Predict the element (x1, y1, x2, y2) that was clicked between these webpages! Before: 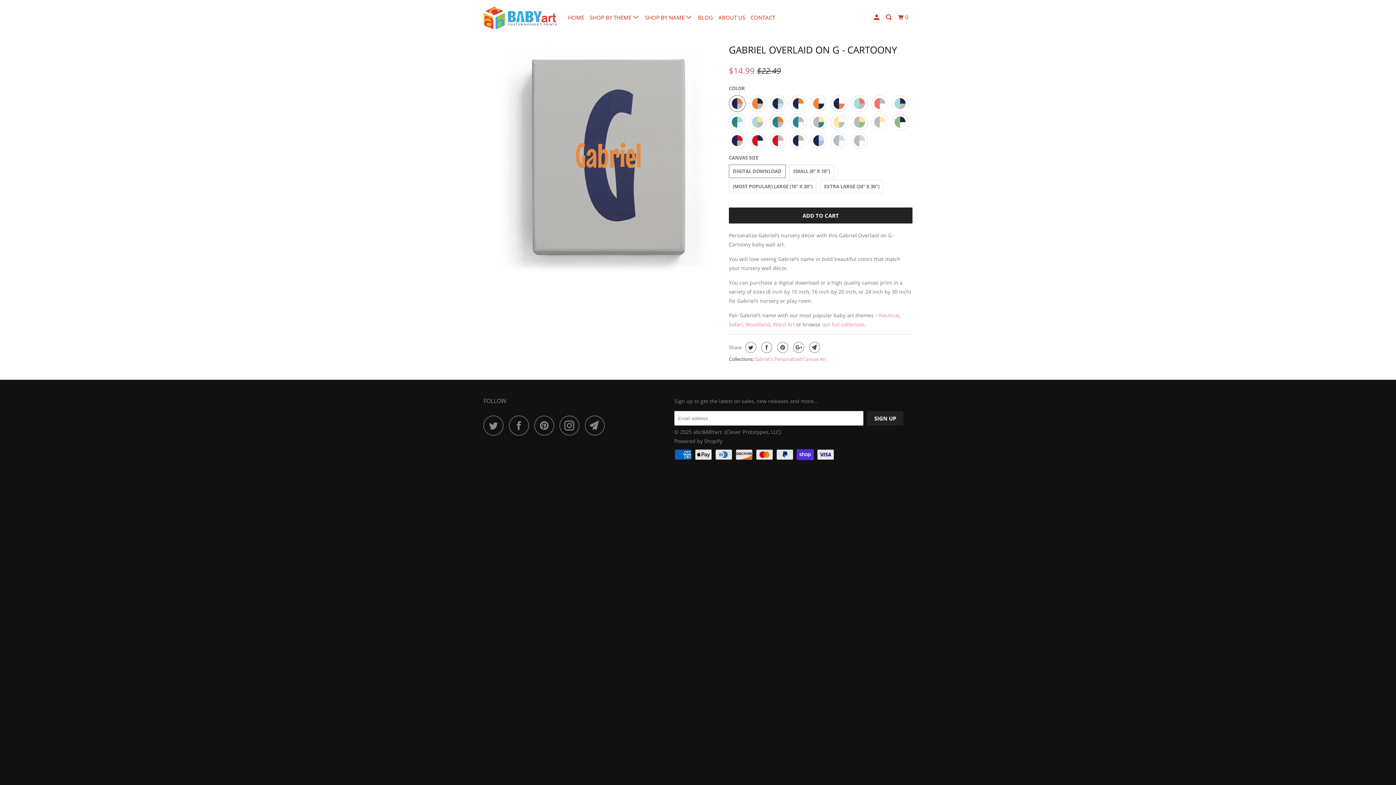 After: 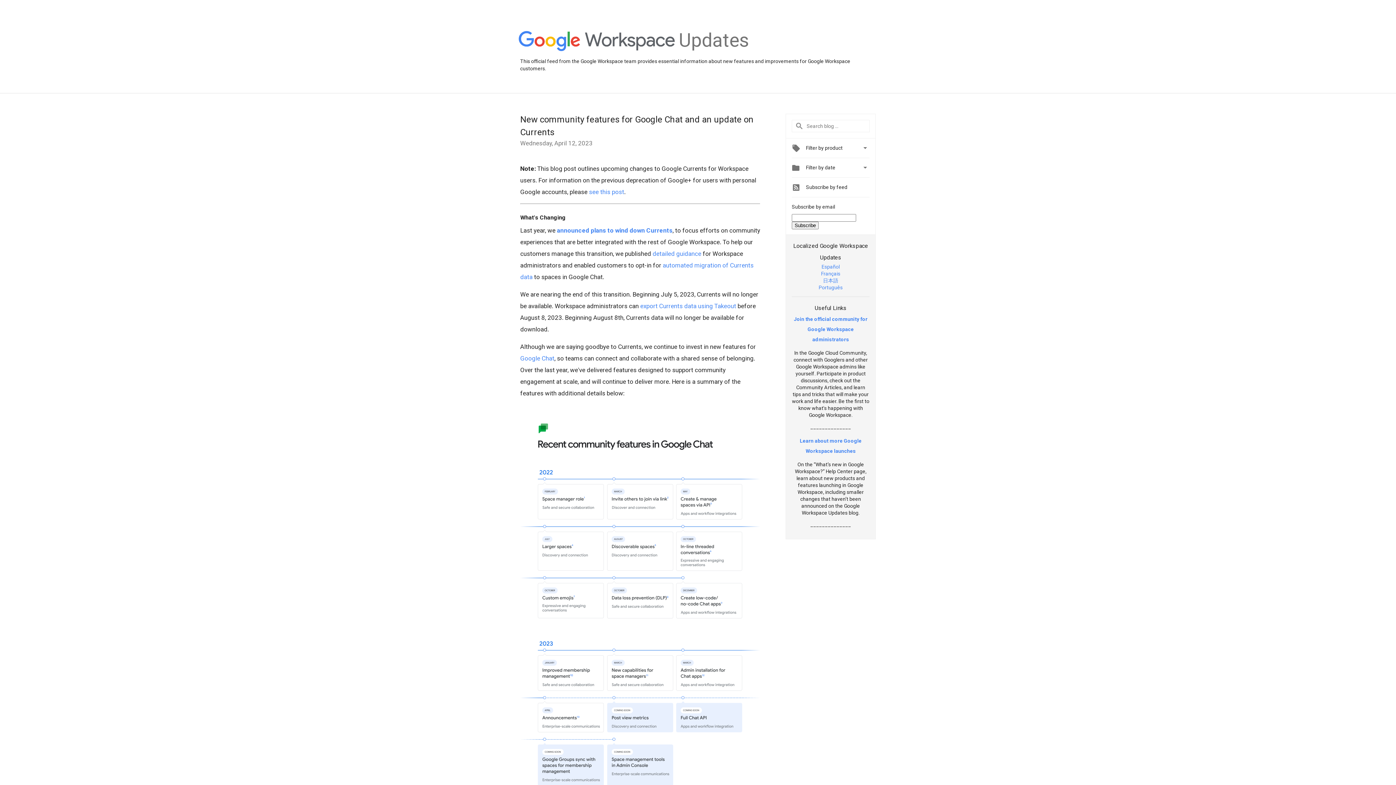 Action: bbox: (791, 342, 804, 353)